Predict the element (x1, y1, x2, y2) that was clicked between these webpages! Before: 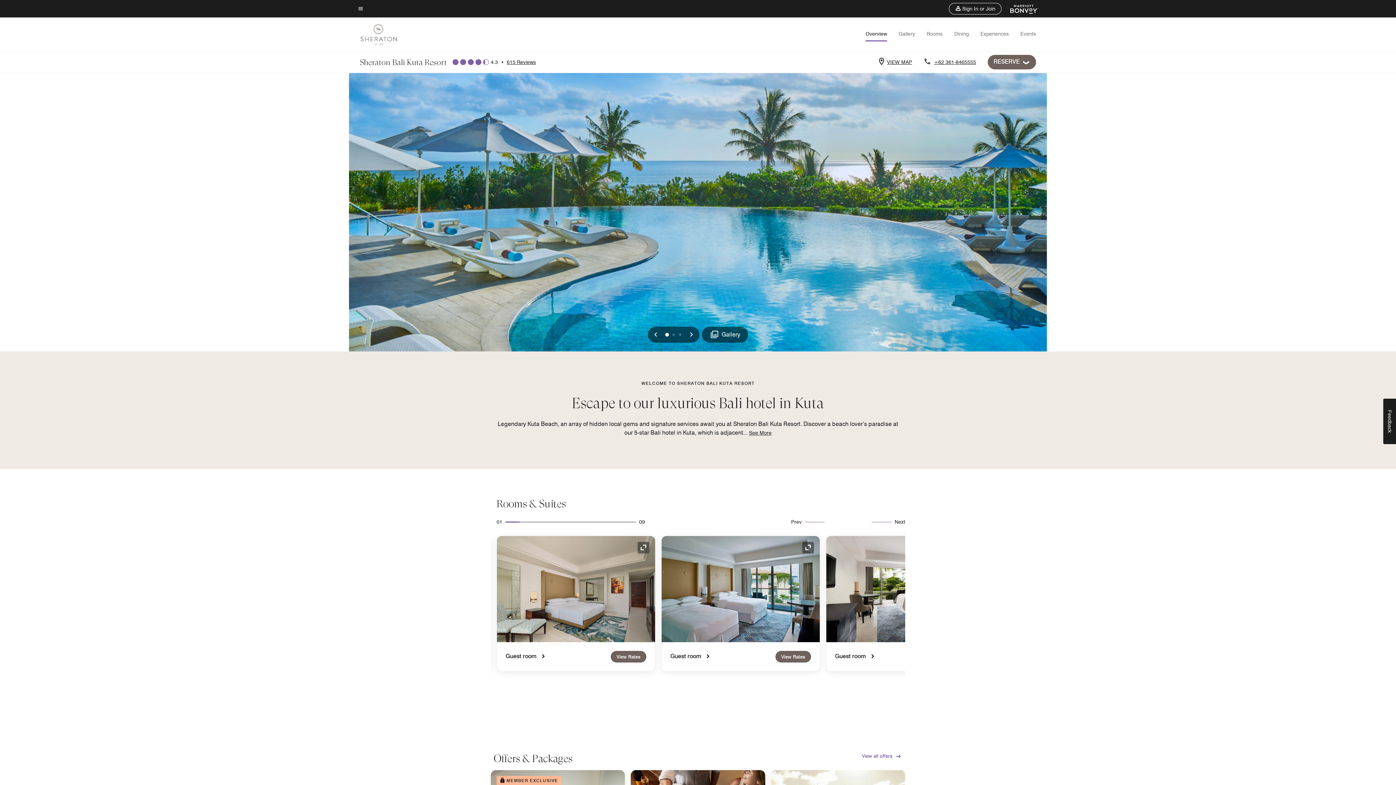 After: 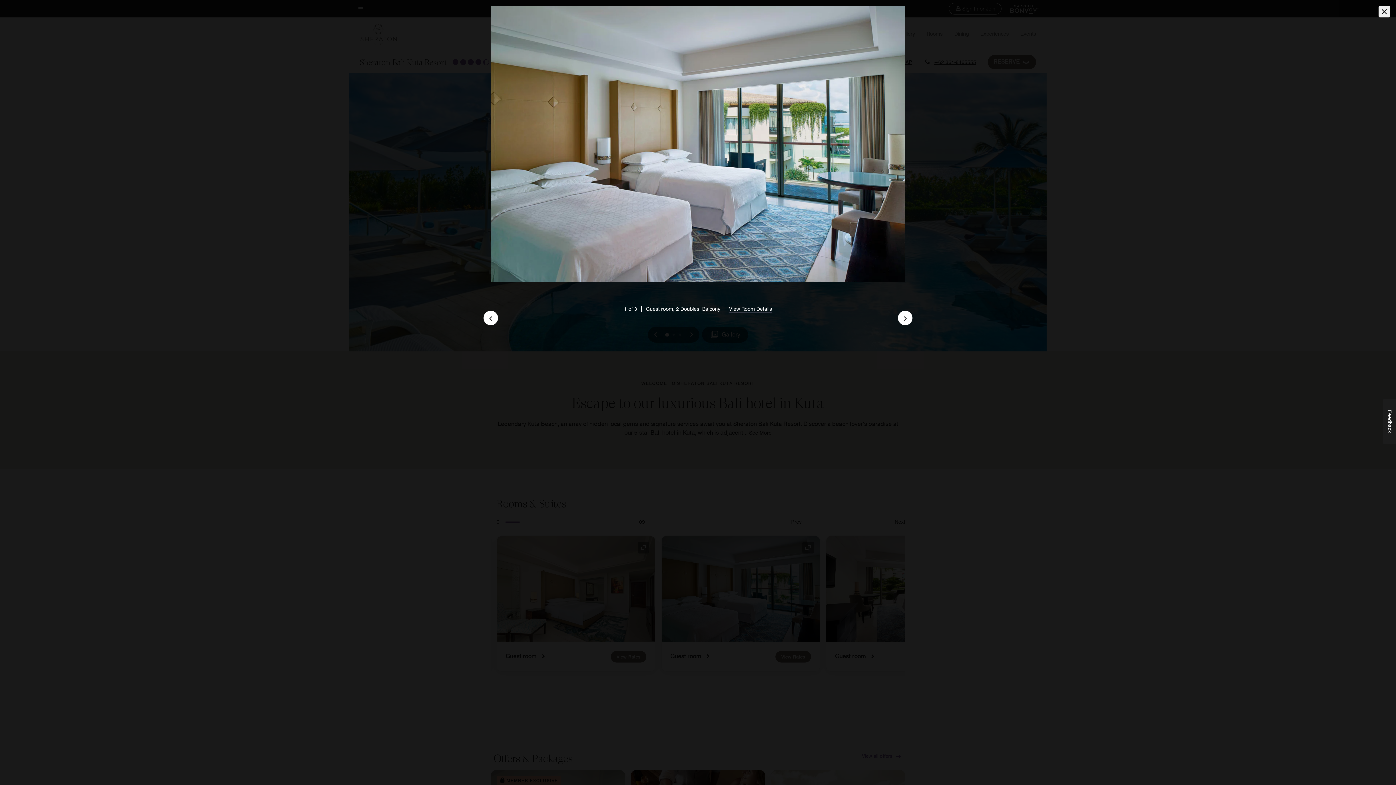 Action: label: hws.expandIcon bbox: (802, 542, 814, 553)